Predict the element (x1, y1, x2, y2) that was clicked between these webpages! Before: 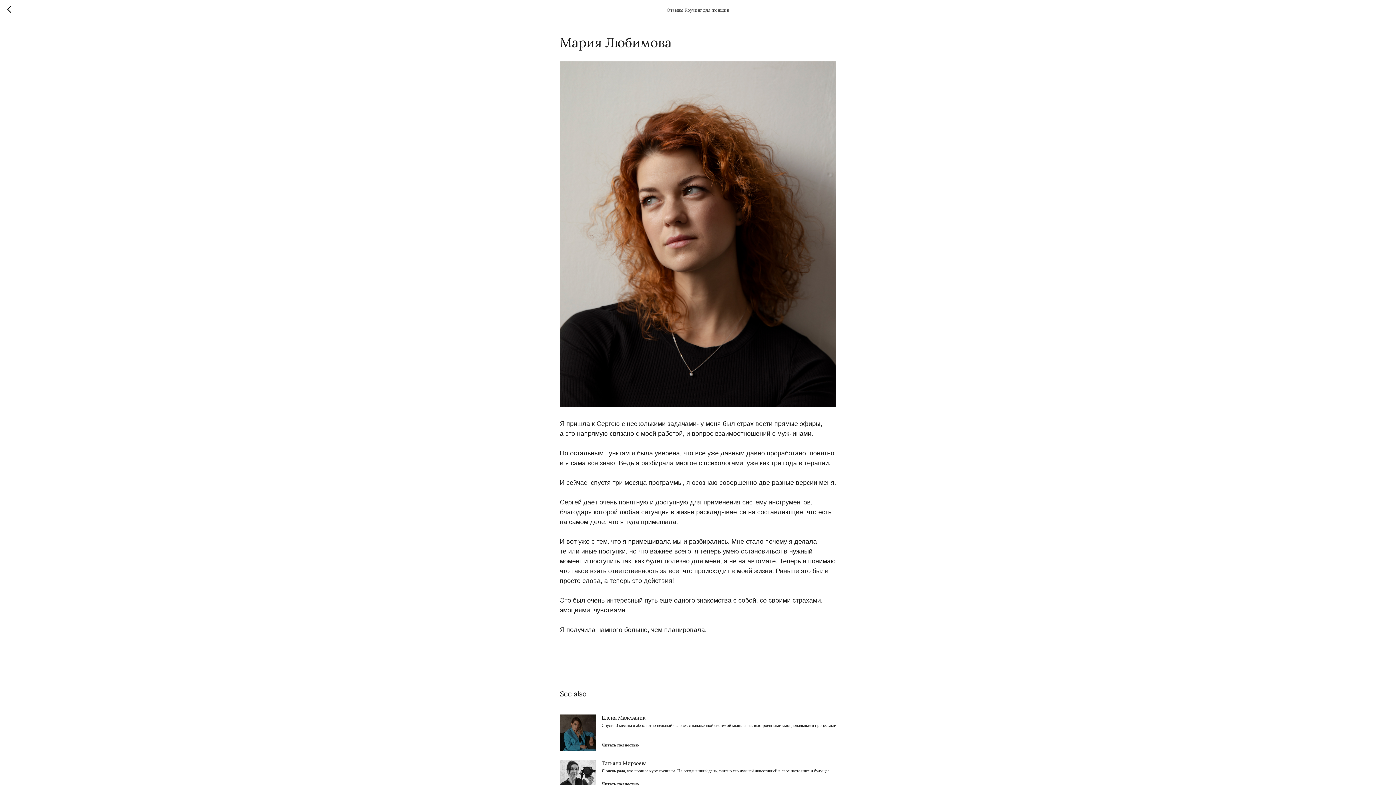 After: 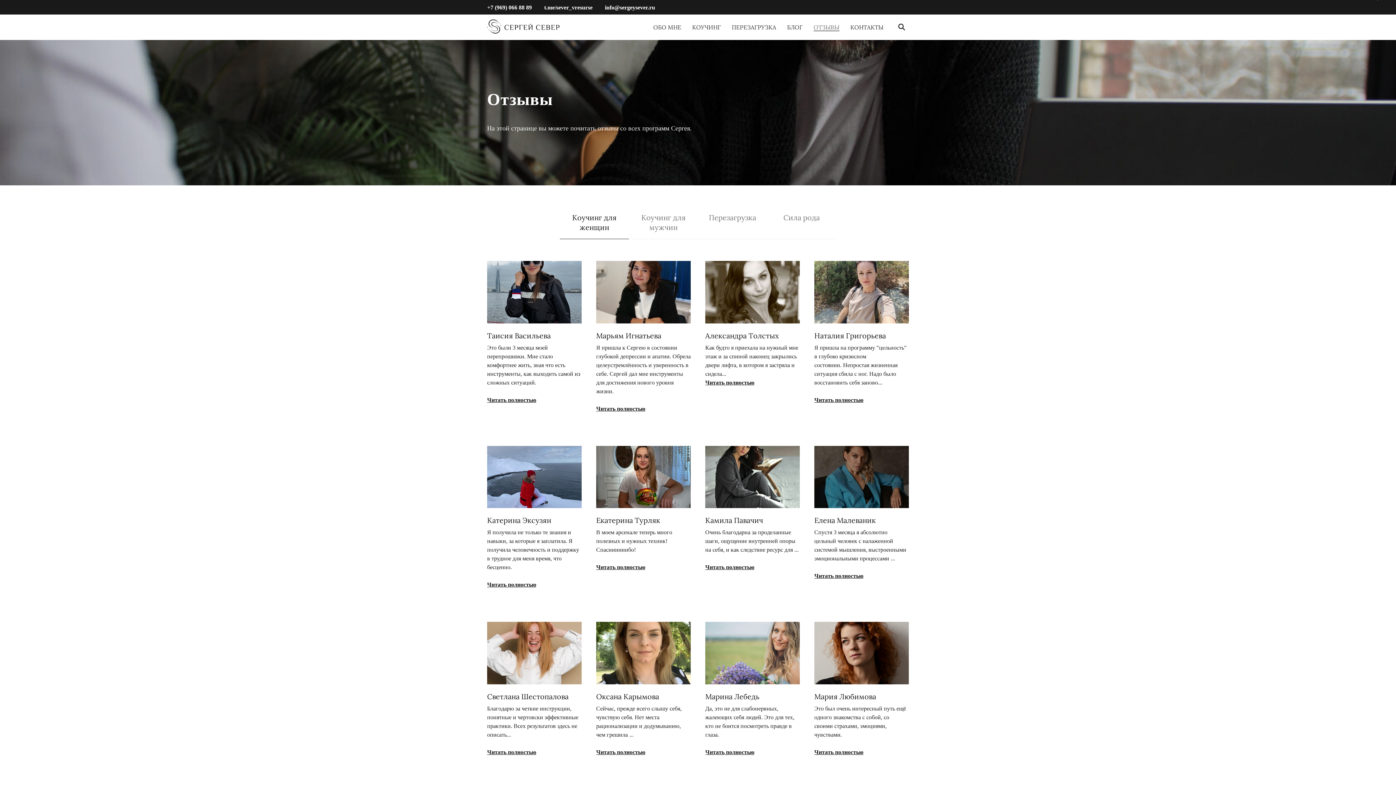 Action: bbox: (7, 5, 15, 14)